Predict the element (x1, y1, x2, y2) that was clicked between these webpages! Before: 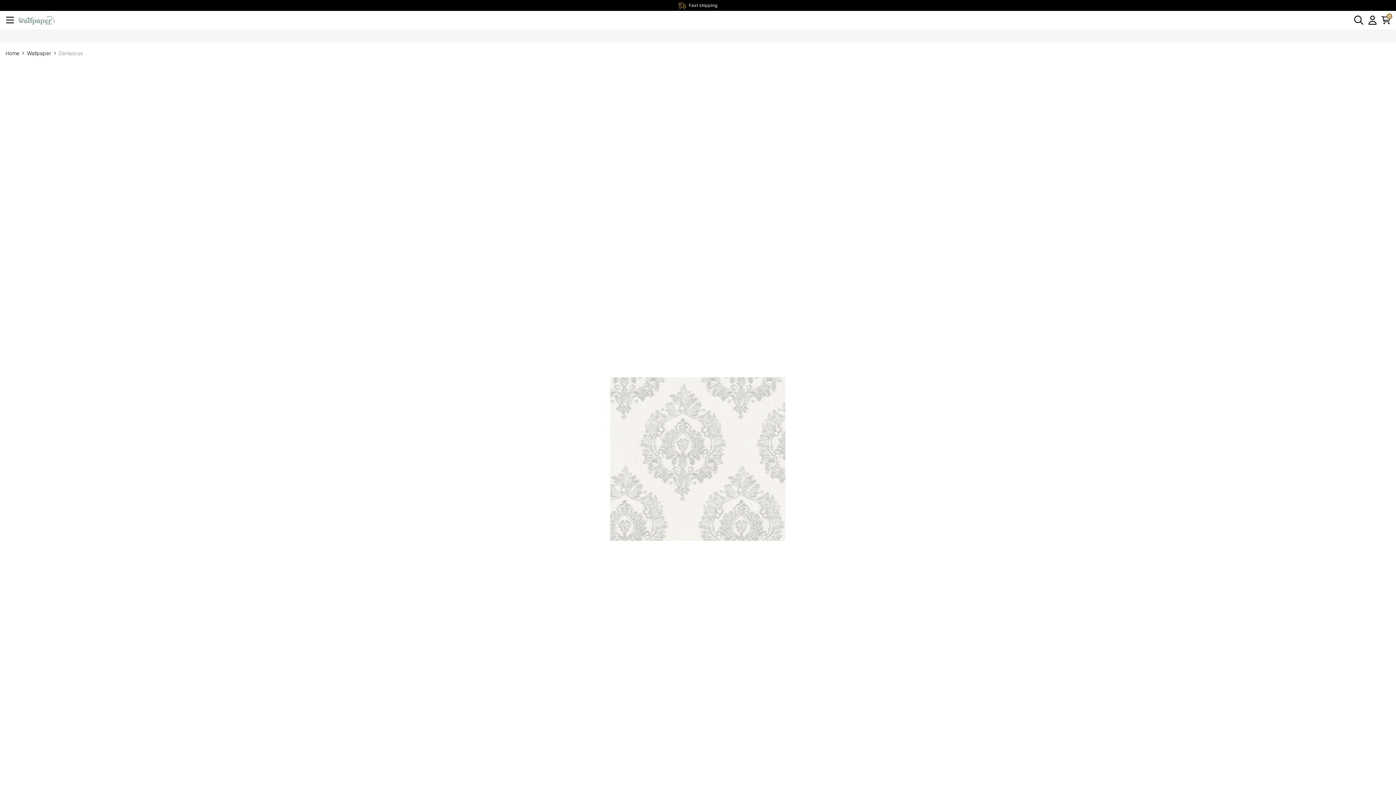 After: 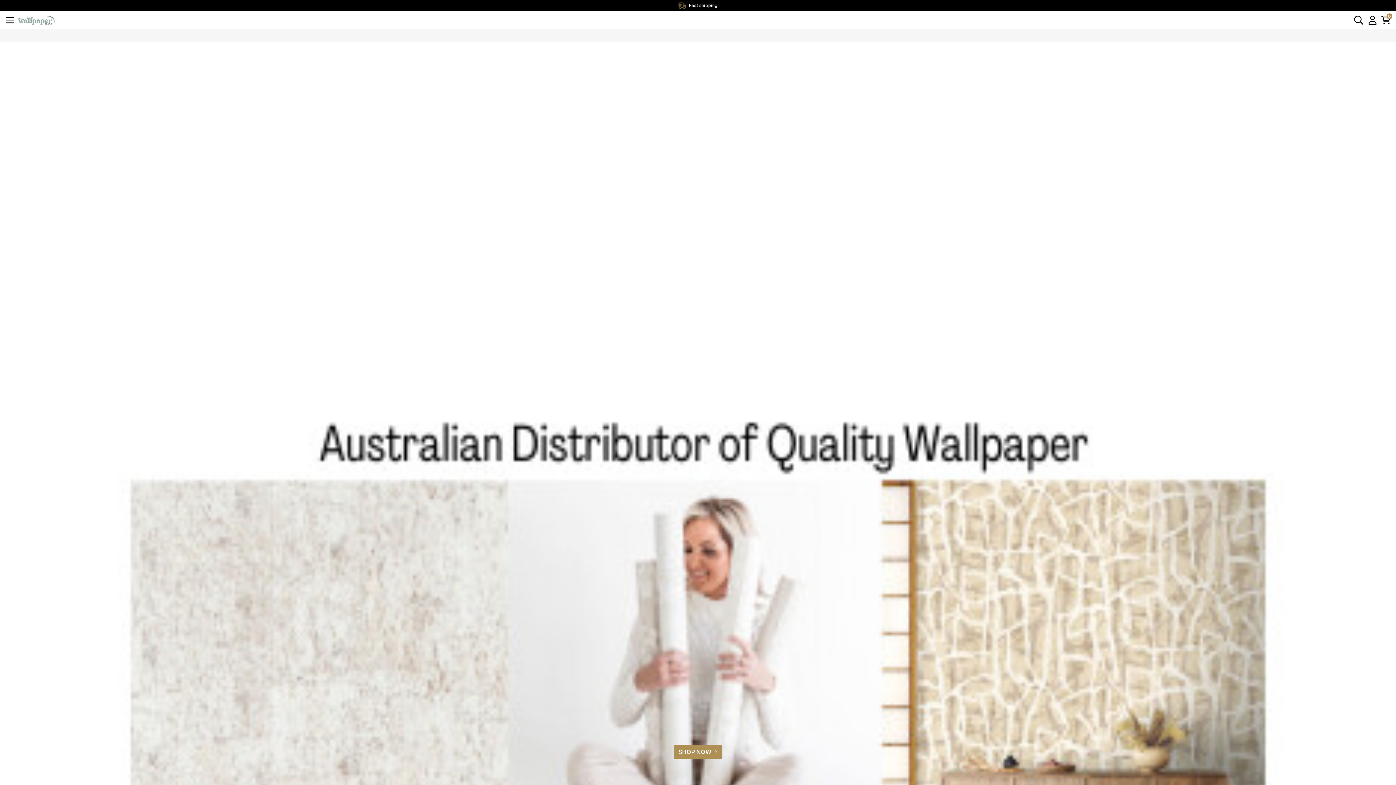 Action: bbox: (18, 15, 54, 24)